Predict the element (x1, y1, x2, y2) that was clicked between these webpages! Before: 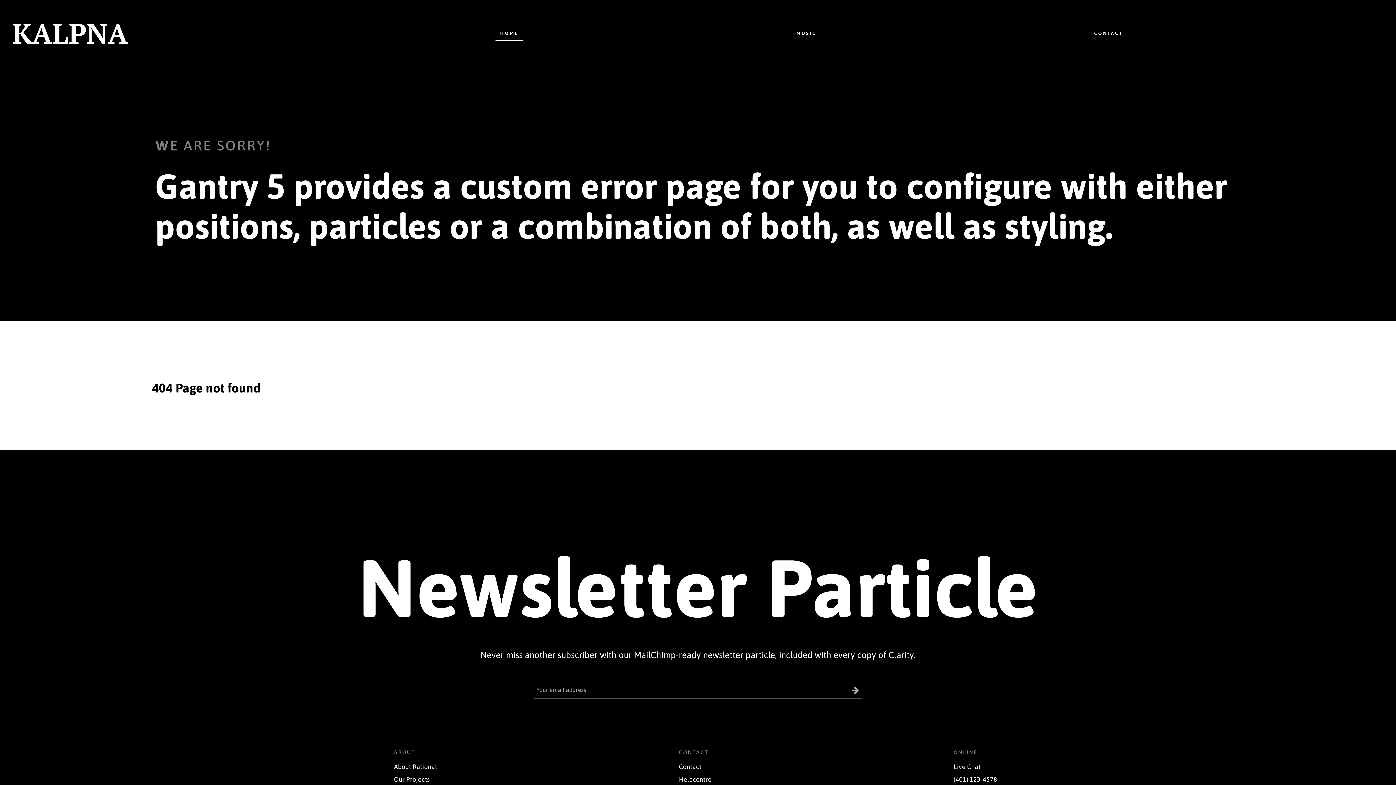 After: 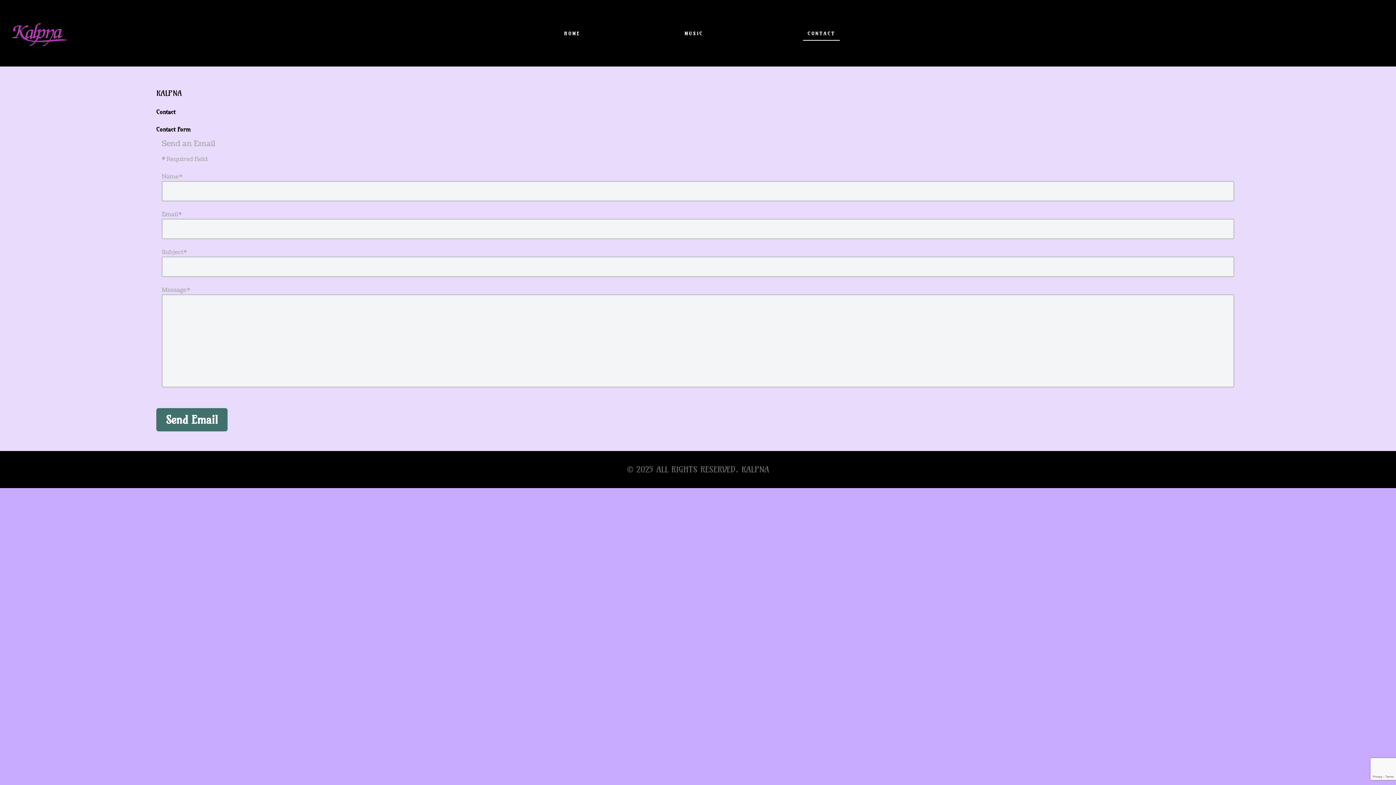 Action: label: CONTACT bbox: (1089, 26, 1127, 39)